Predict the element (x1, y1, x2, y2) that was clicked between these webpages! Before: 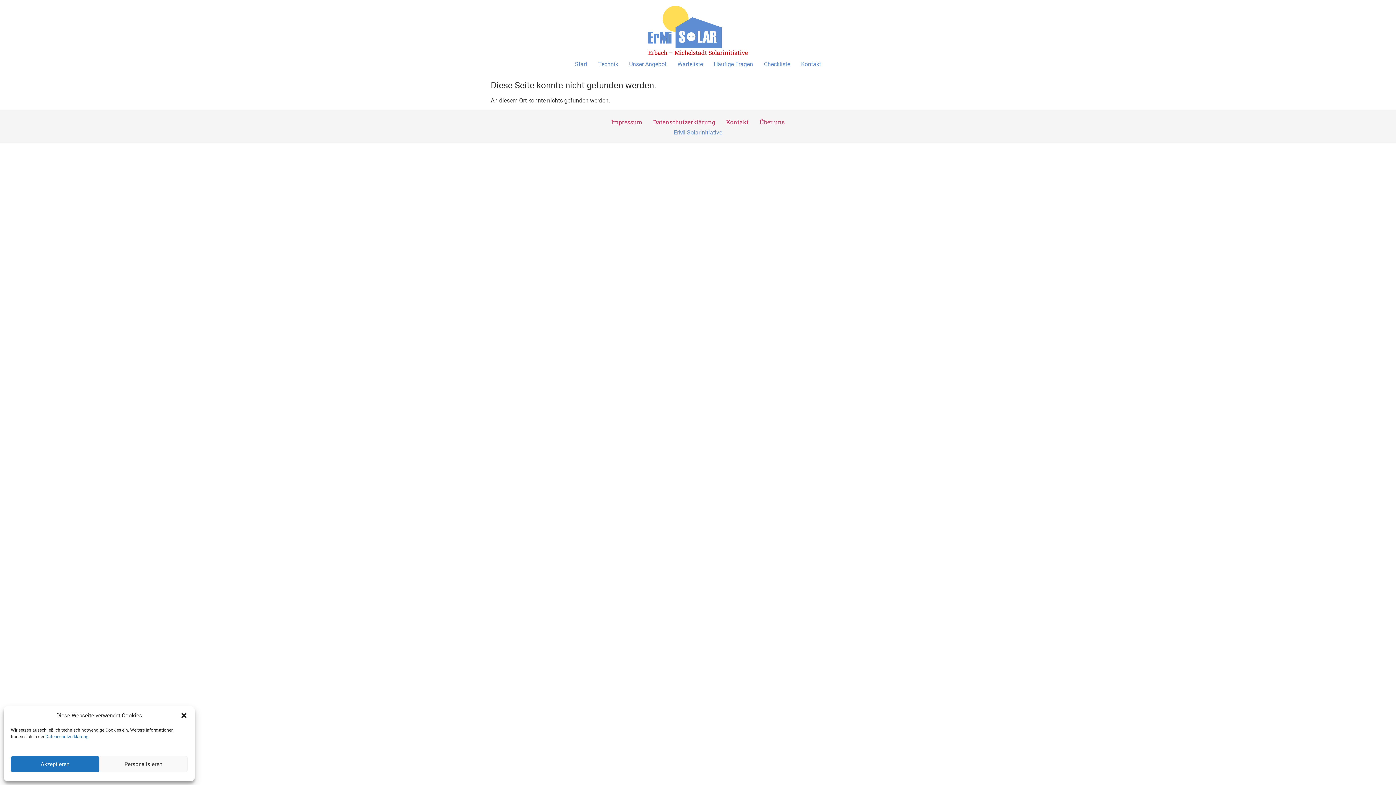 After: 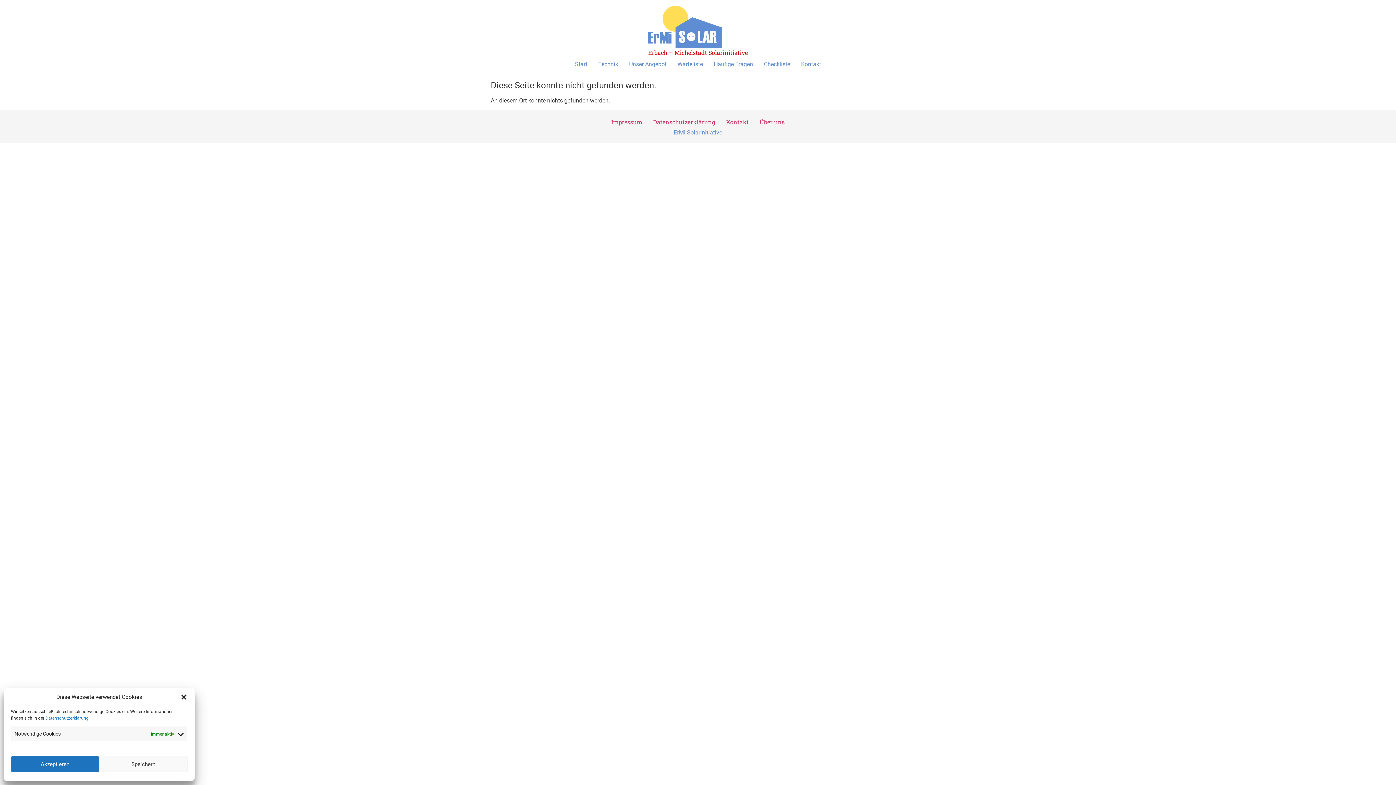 Action: label: Personalisieren bbox: (99, 756, 187, 772)